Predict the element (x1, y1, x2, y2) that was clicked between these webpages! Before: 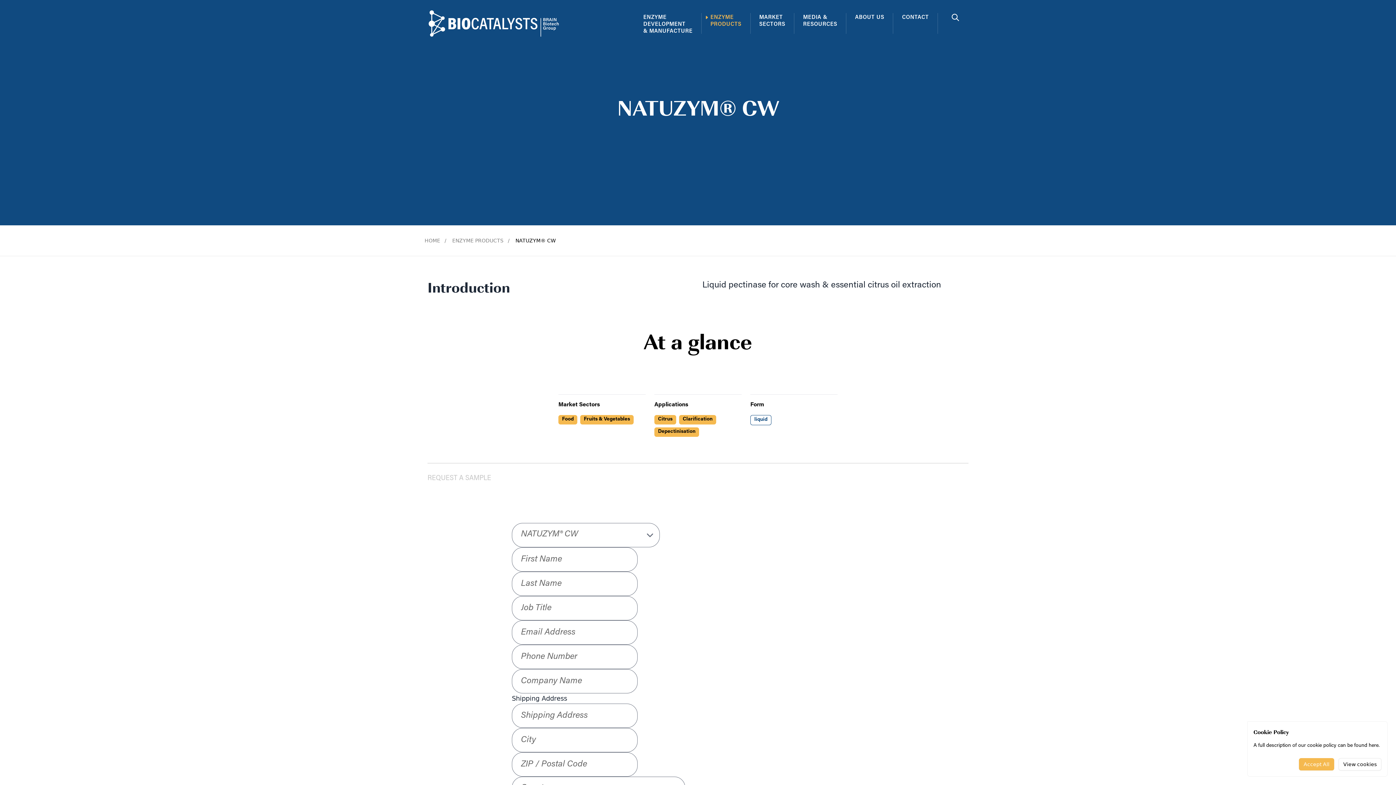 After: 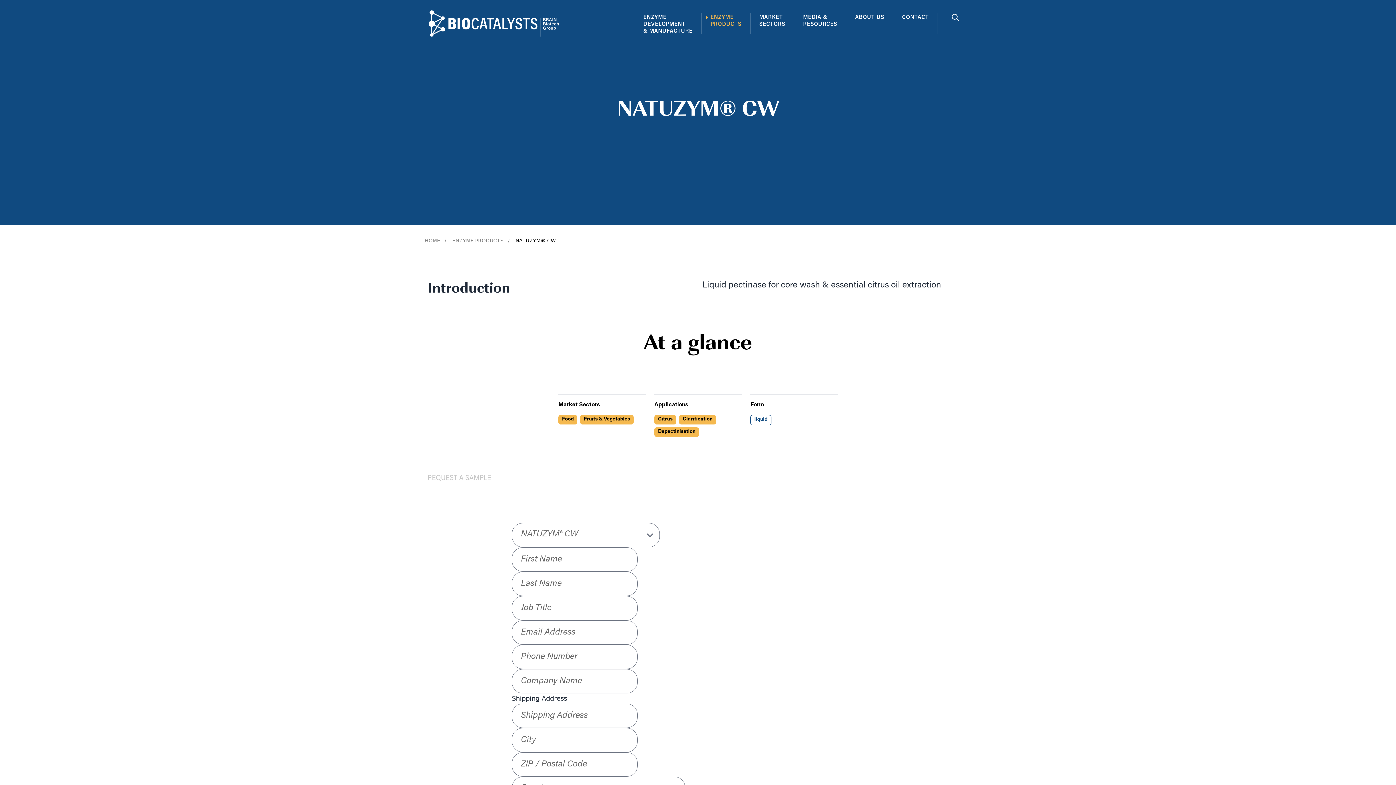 Action: label: Accept All bbox: (1299, 758, 1334, 770)